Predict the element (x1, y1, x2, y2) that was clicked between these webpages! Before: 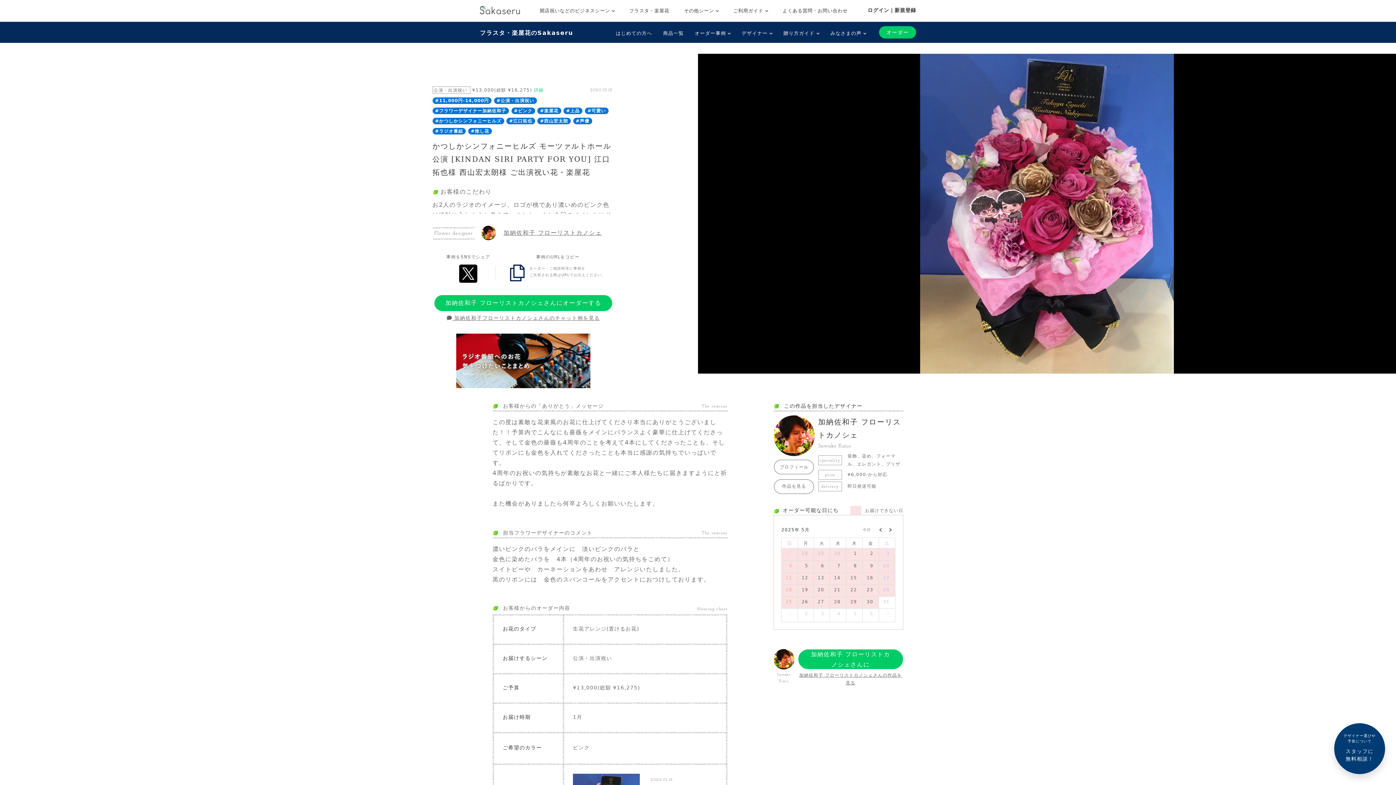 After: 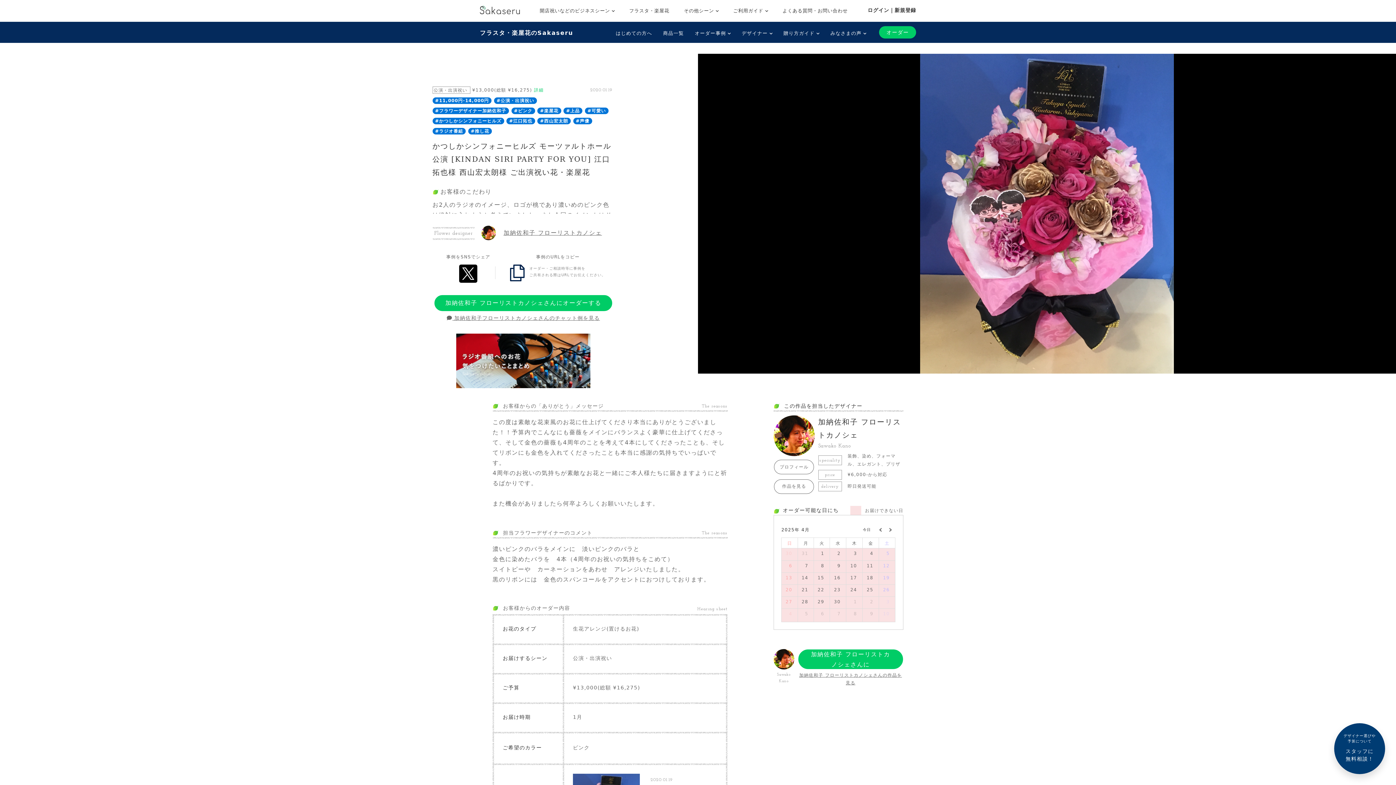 Action: bbox: (875, 526, 886, 534)